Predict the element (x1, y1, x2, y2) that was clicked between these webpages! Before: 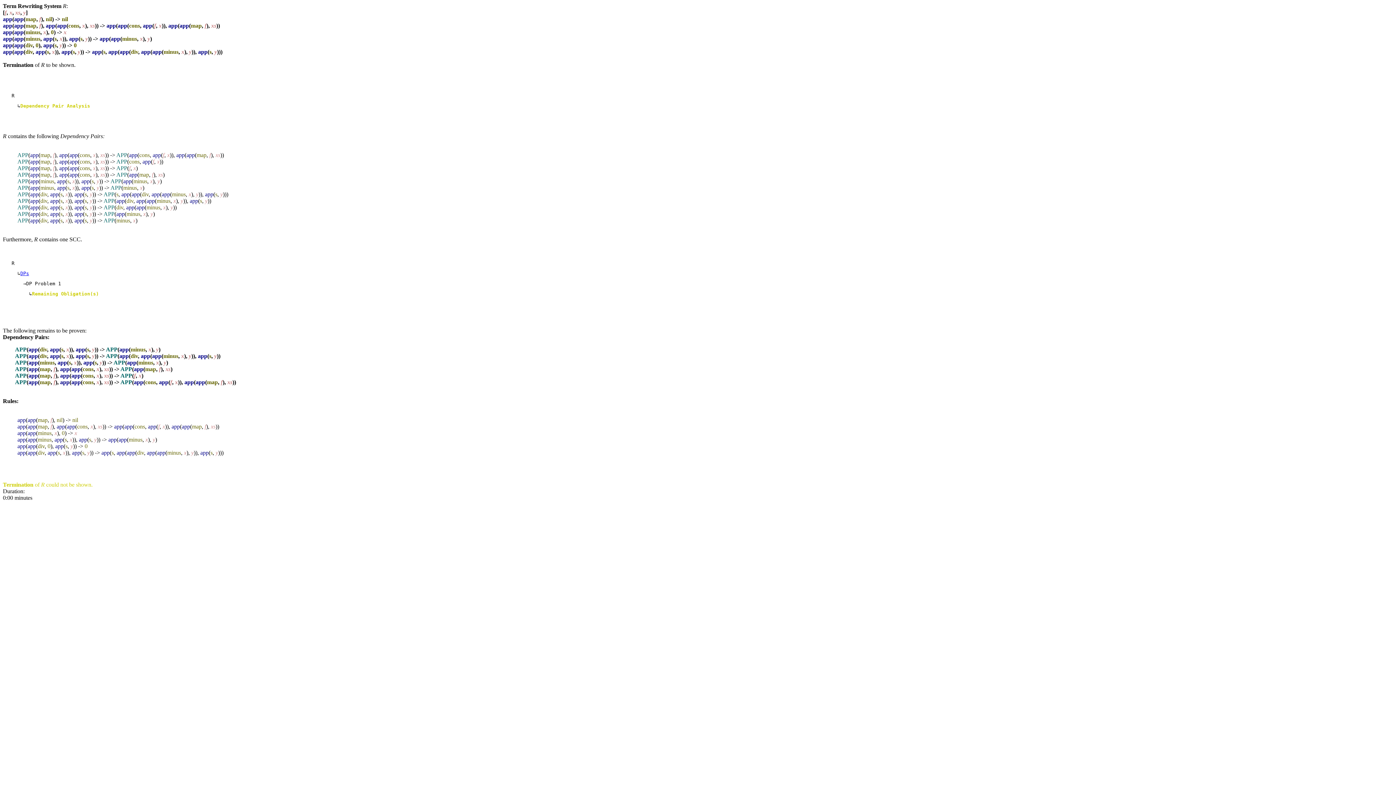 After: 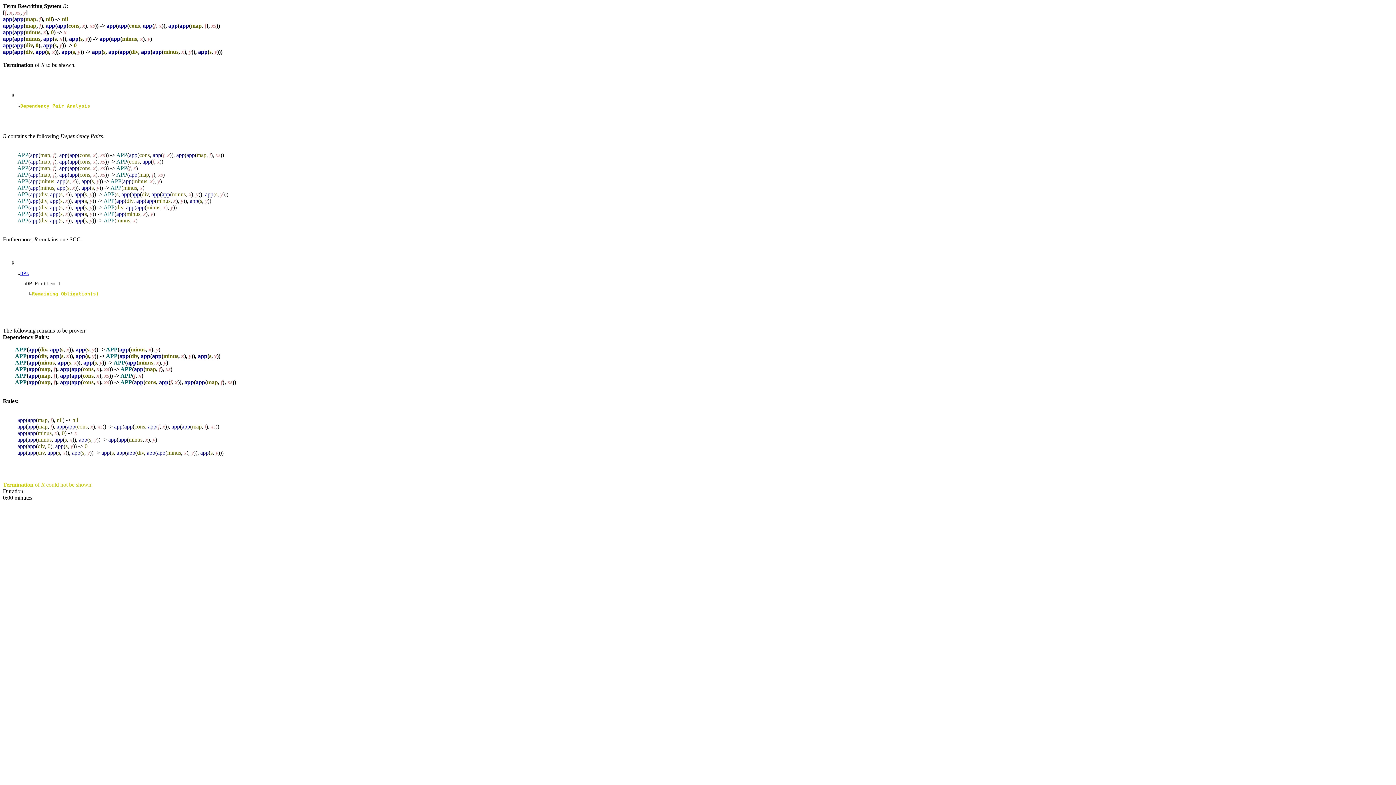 Action: bbox: (20, 270, 29, 276) label: DPs